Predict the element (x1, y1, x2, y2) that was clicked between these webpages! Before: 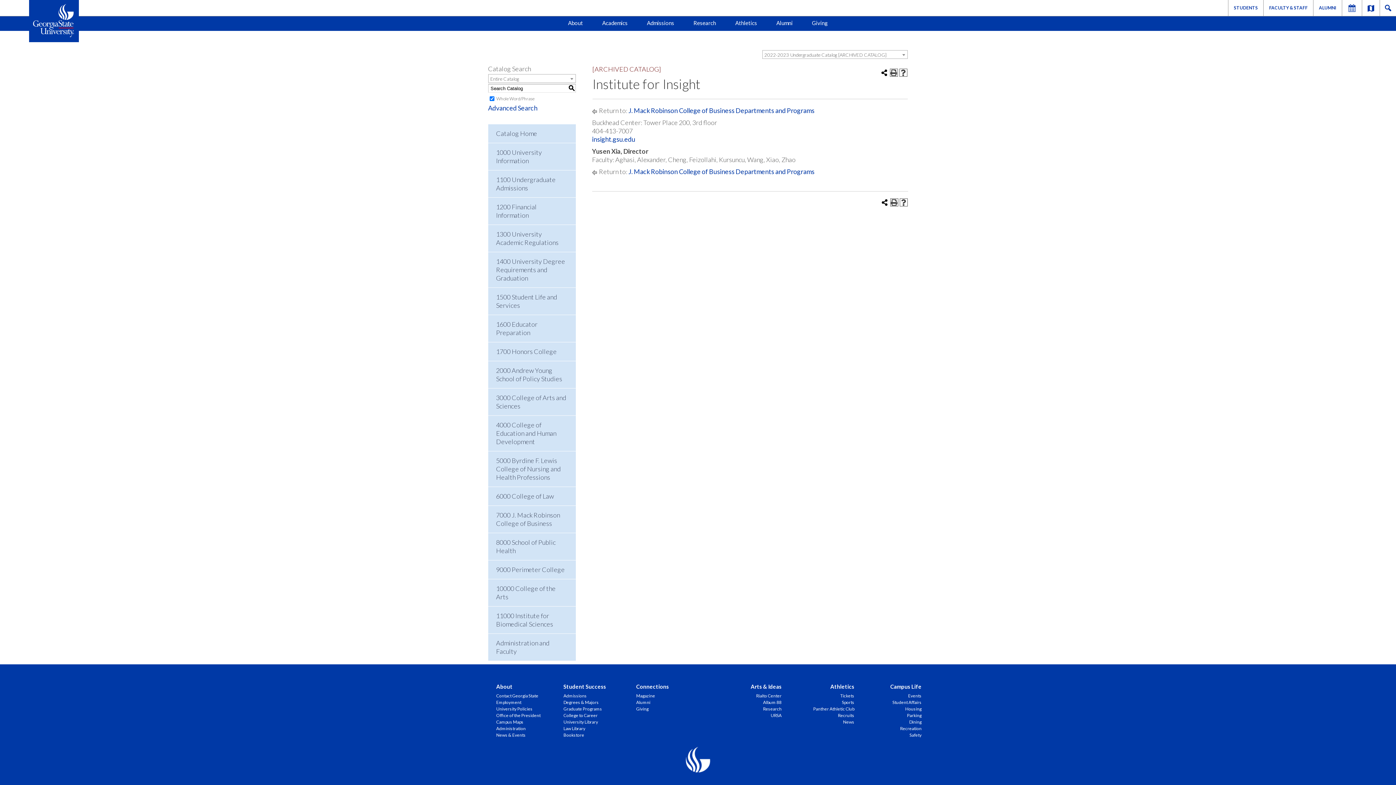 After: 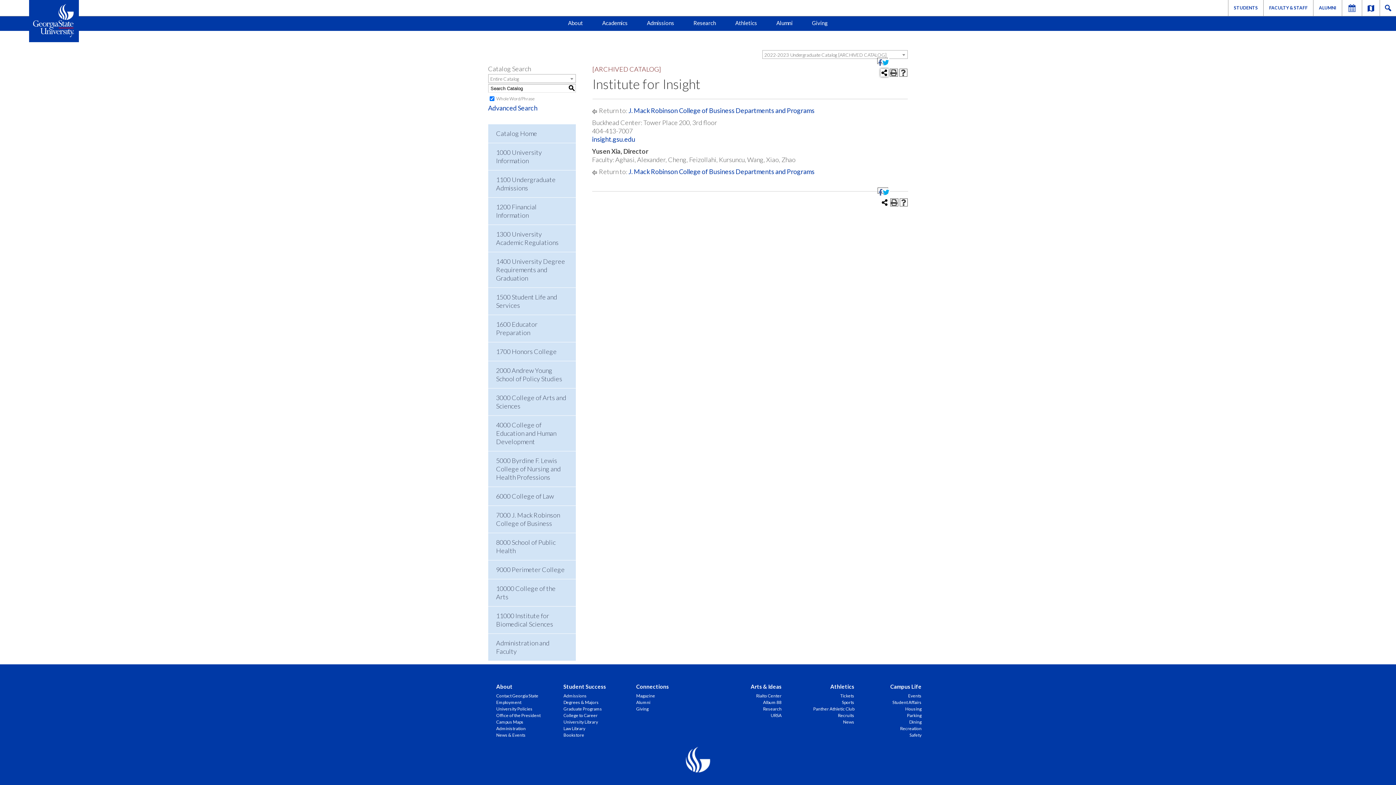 Action: label: Share this Page bbox: (880, 68, 888, 76)